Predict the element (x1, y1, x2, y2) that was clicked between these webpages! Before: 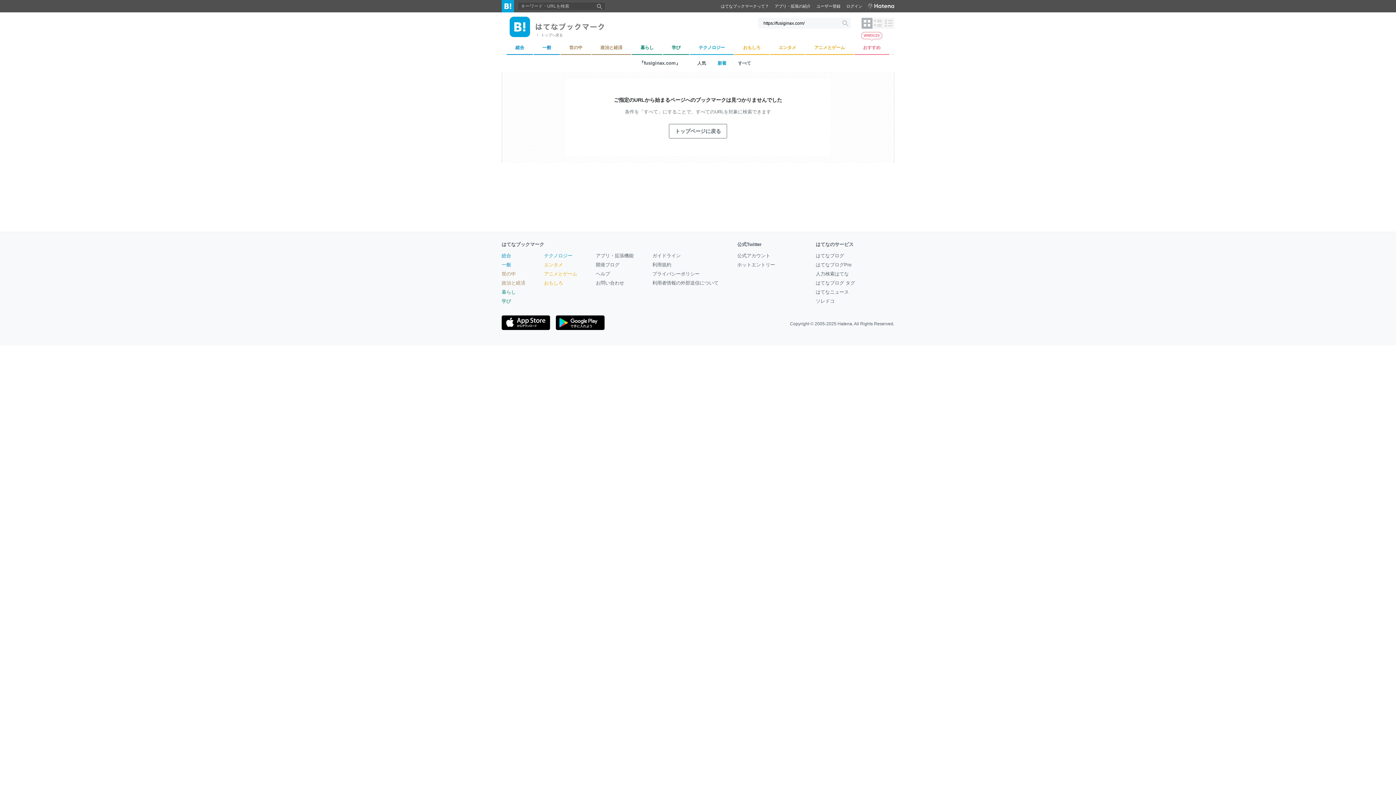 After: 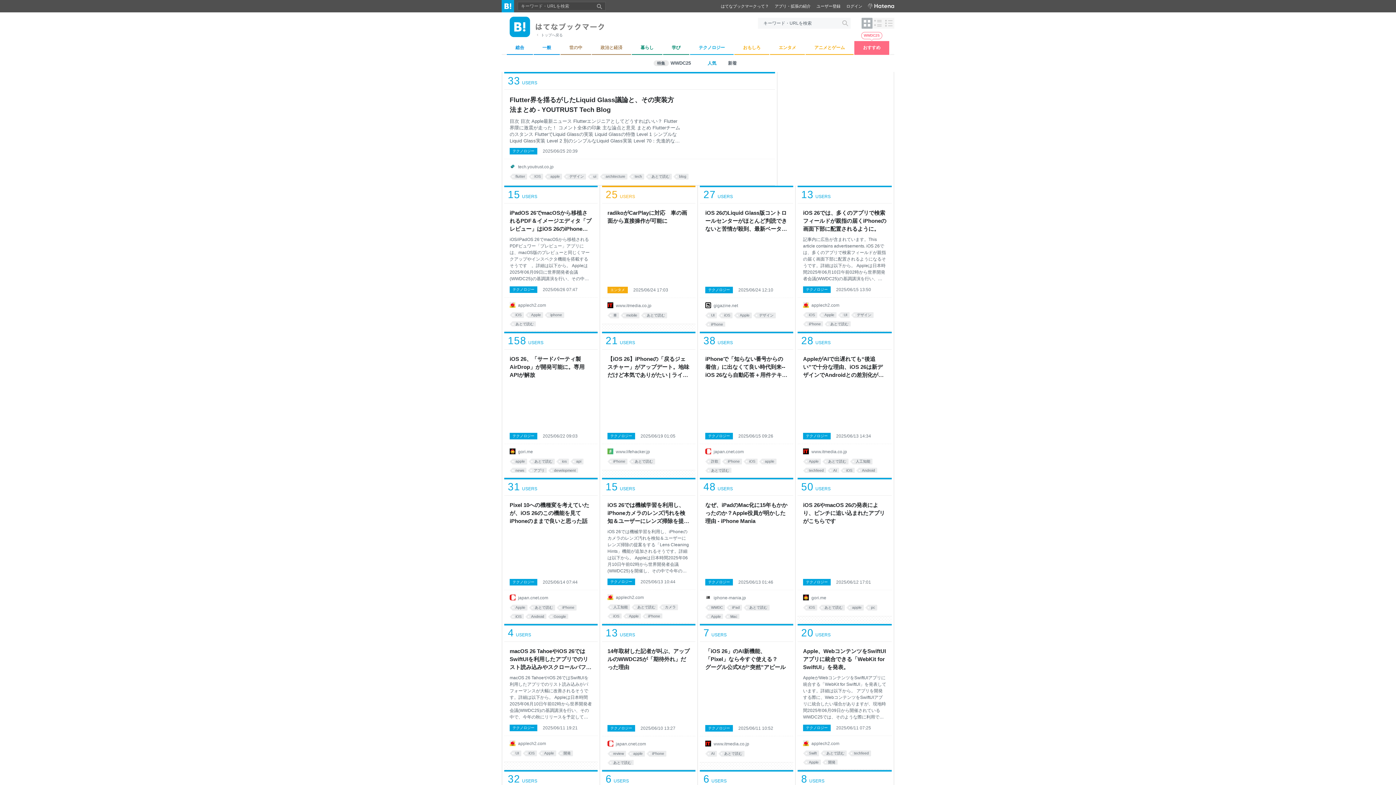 Action: label: WWDC25 bbox: (861, 32, 882, 39)